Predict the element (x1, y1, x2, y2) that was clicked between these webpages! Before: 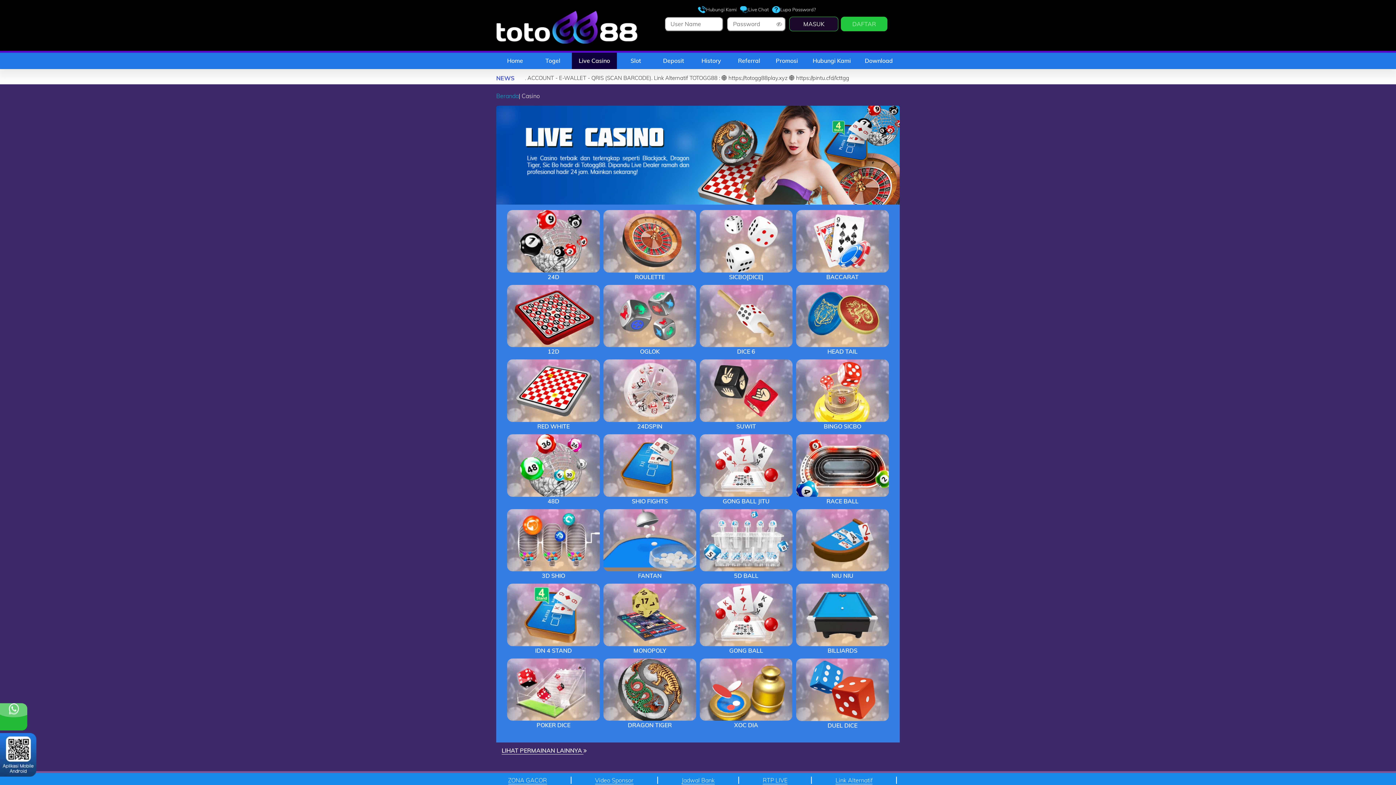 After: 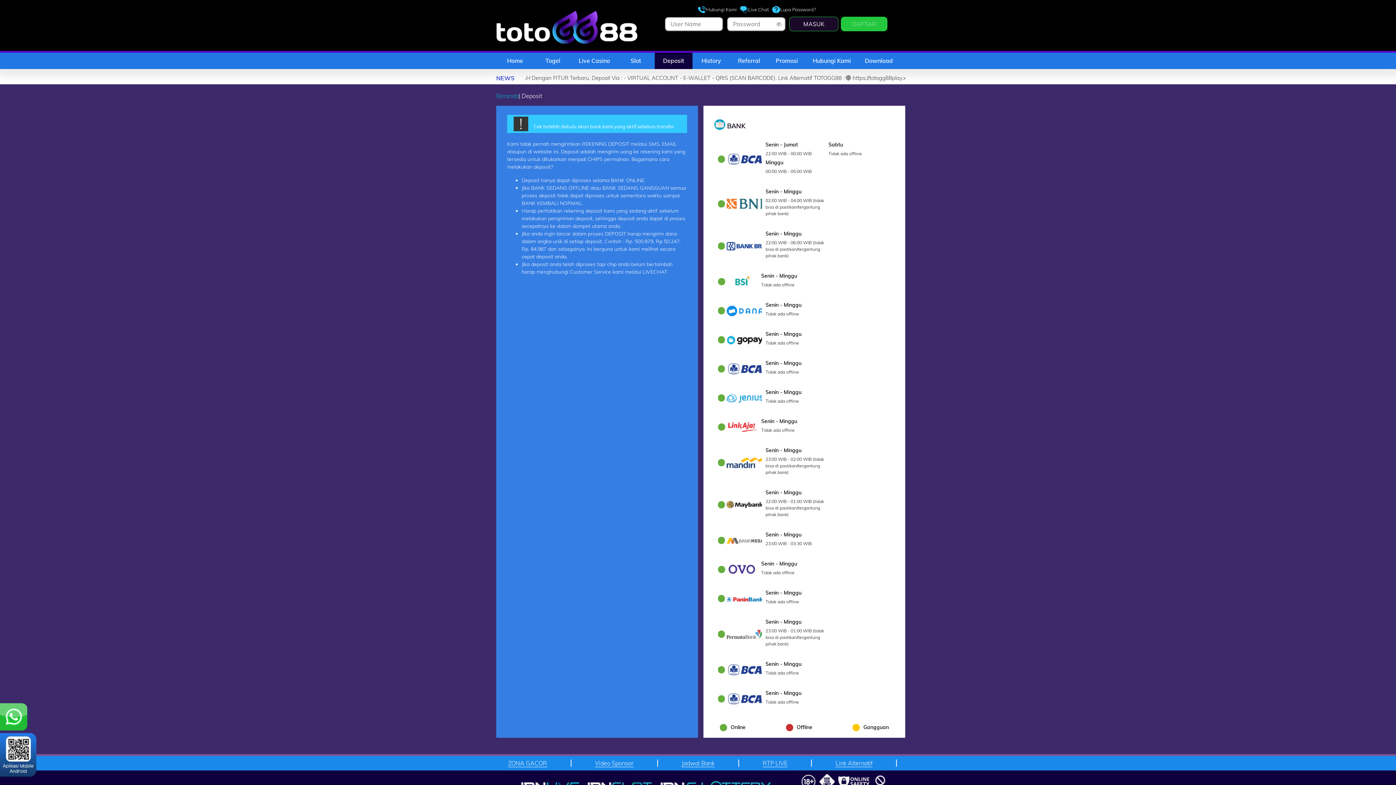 Action: label: Deposit bbox: (654, 52, 692, 69)